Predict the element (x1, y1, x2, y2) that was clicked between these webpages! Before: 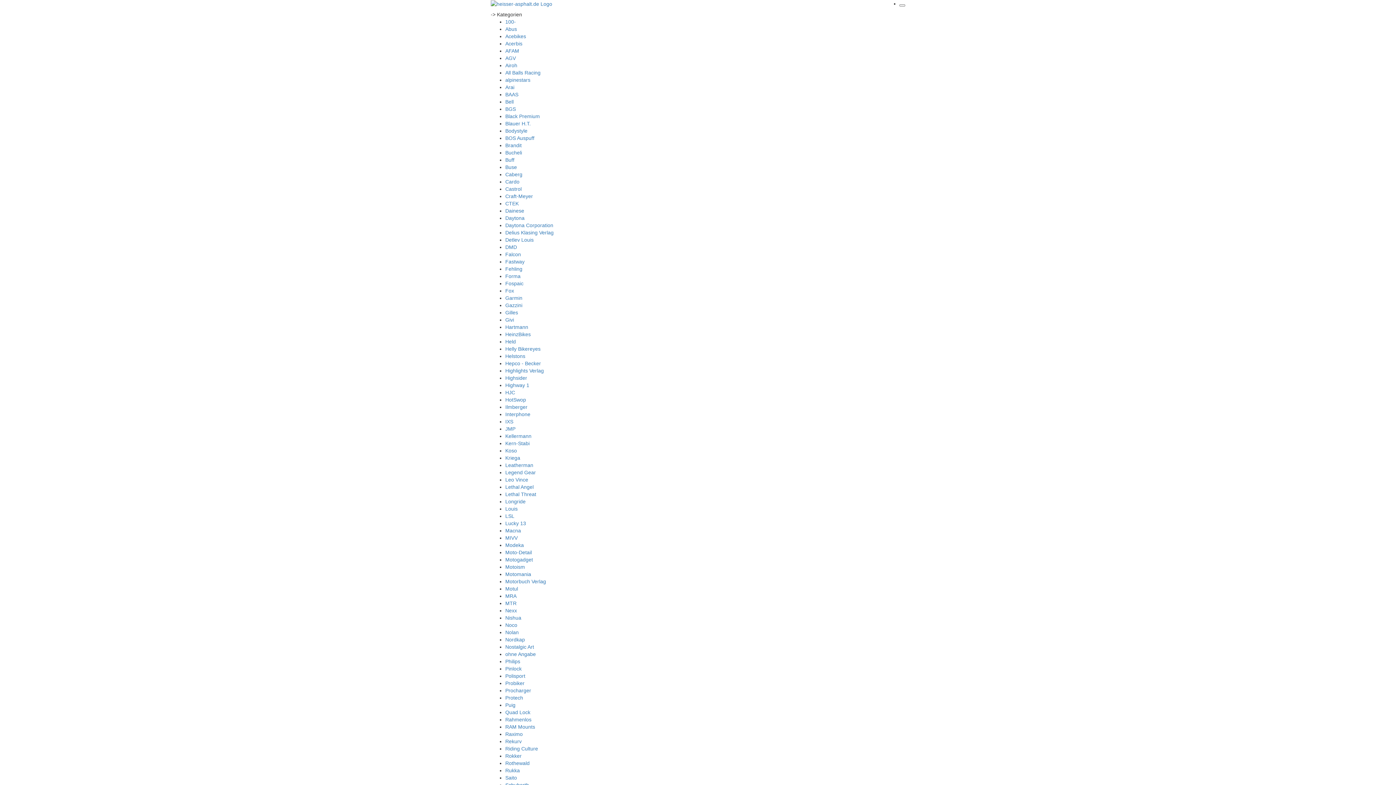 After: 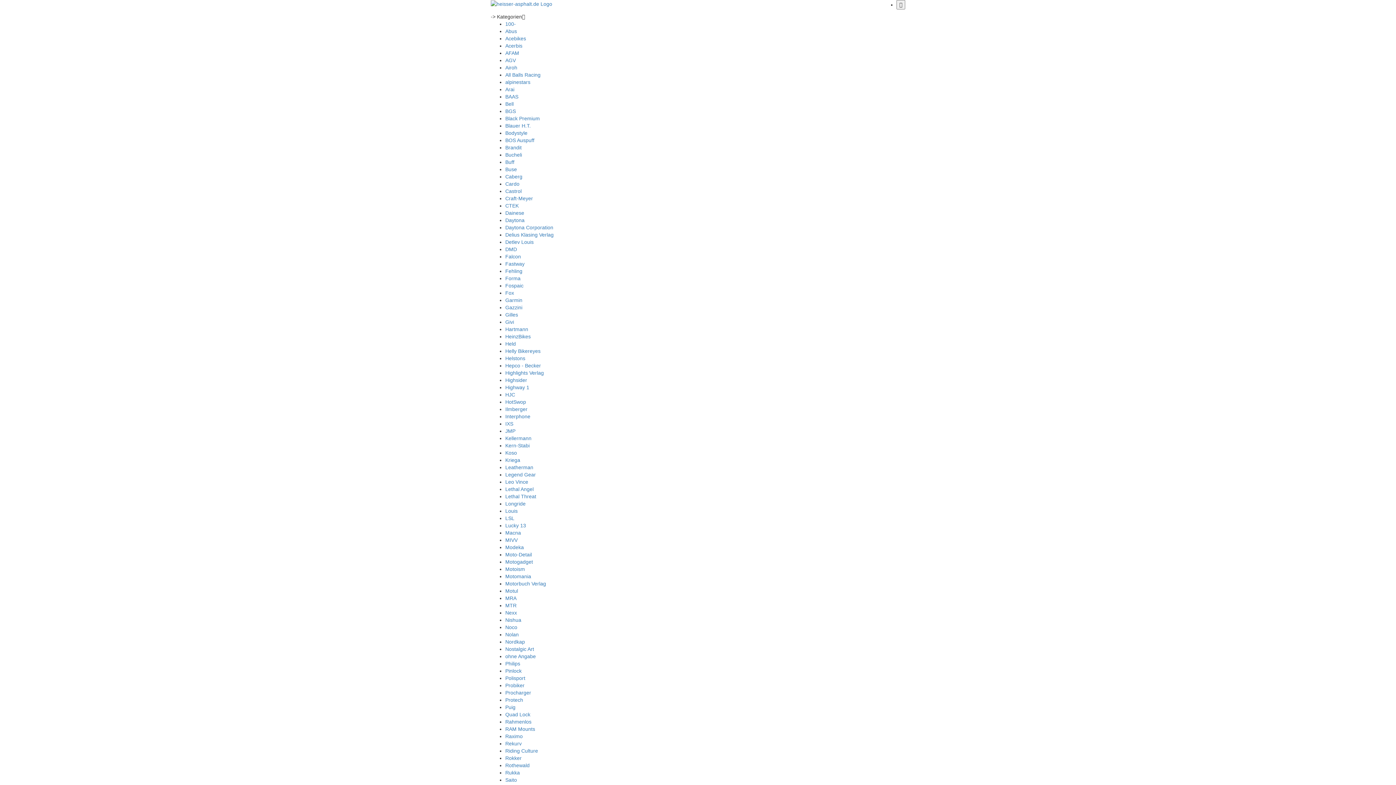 Action: bbox: (505, 331, 530, 337) label: HeinzBikes